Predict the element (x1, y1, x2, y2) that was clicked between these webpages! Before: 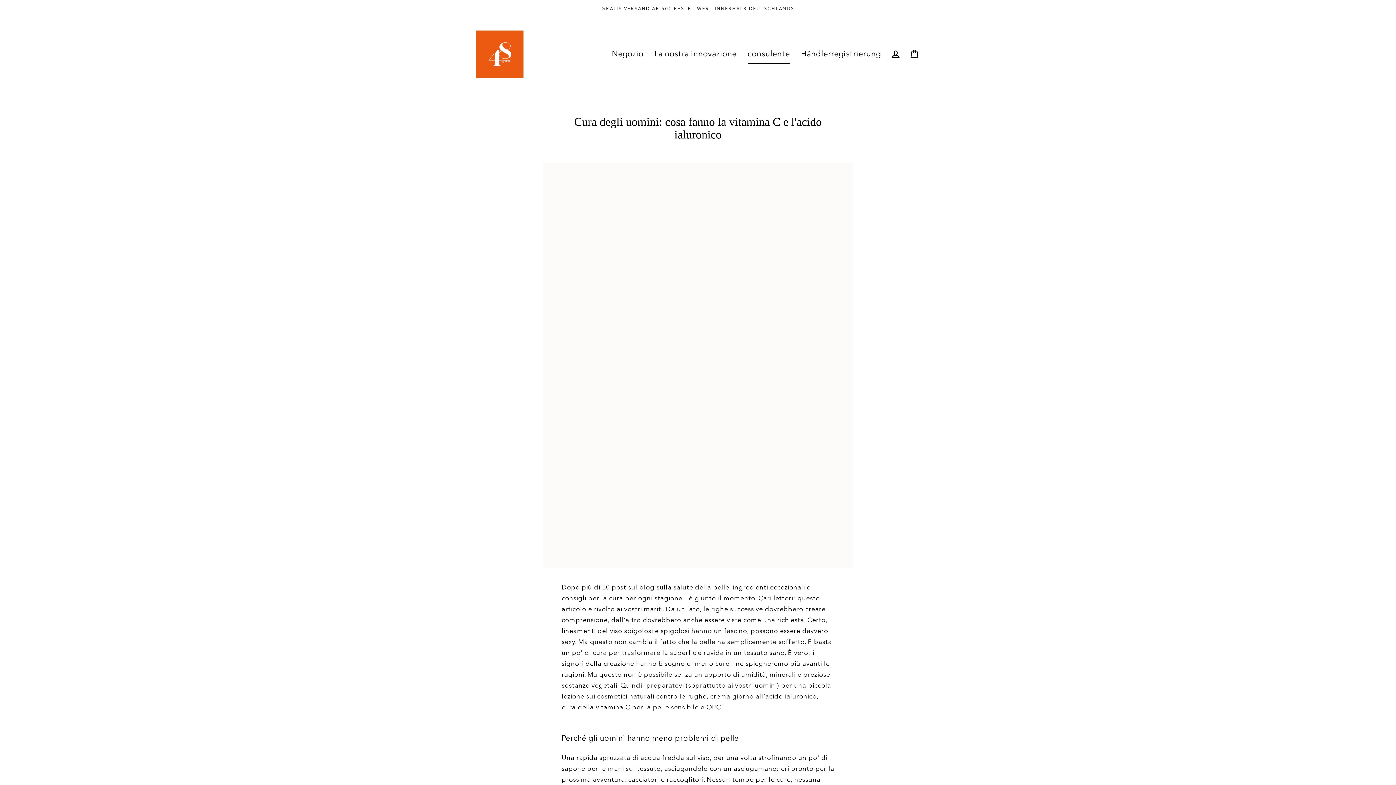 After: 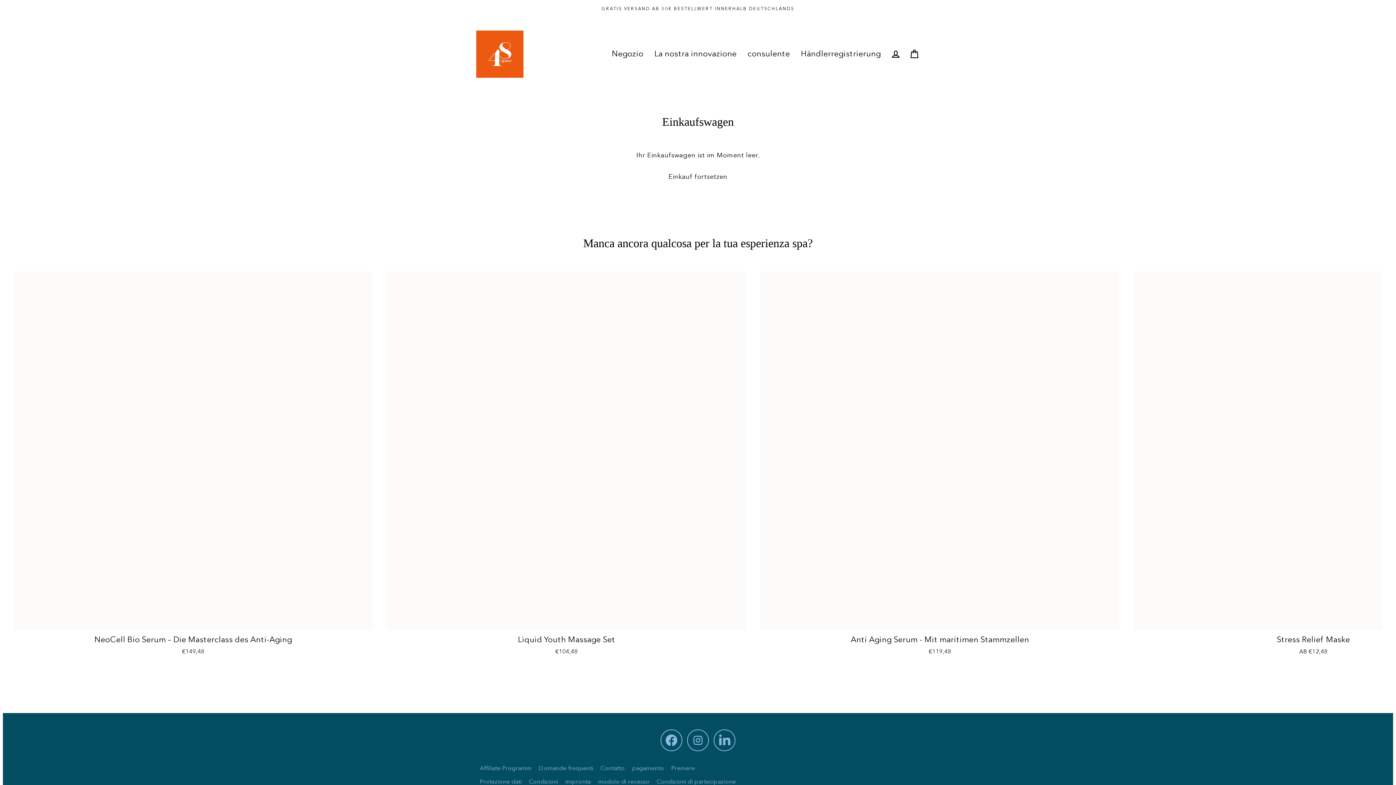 Action: label: Einkaufswagen bbox: (905, 46, 924, 62)